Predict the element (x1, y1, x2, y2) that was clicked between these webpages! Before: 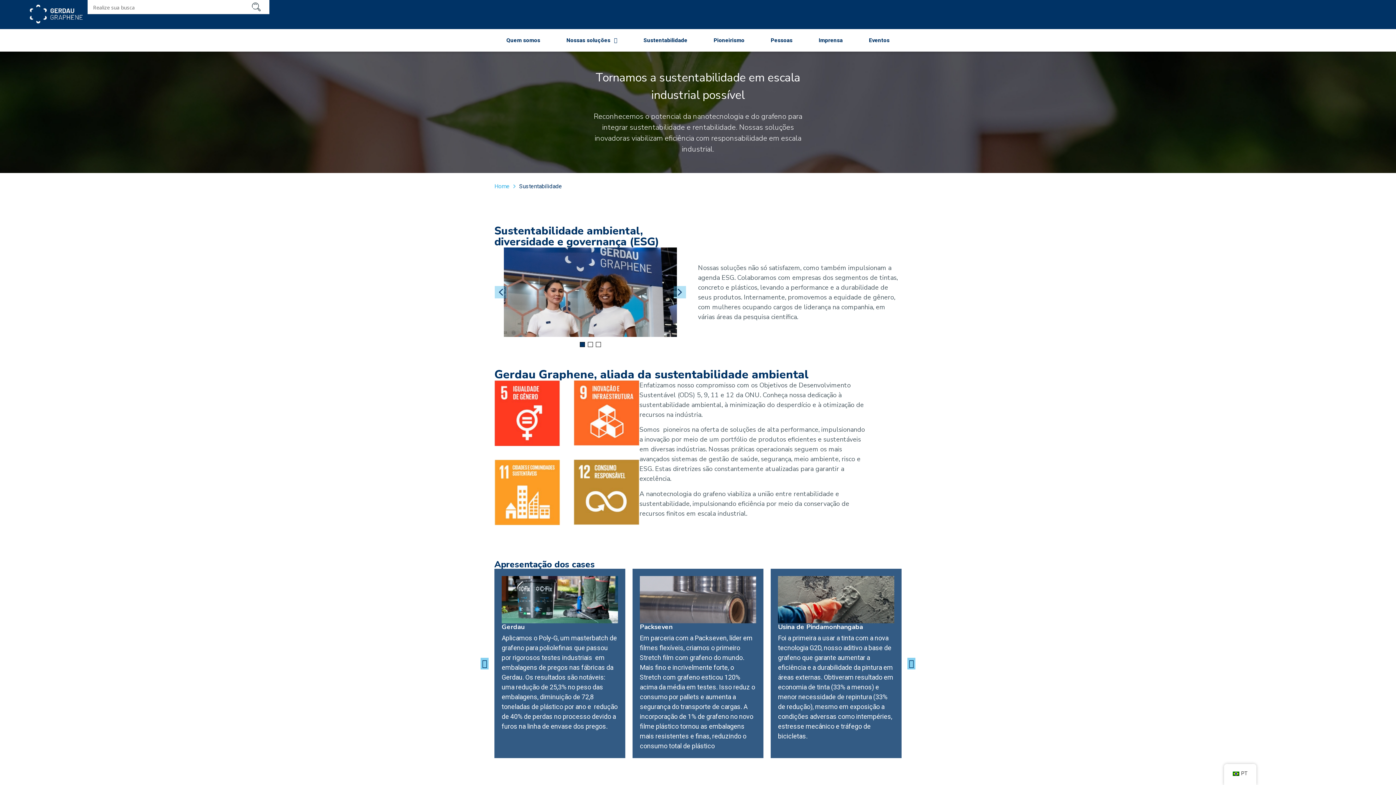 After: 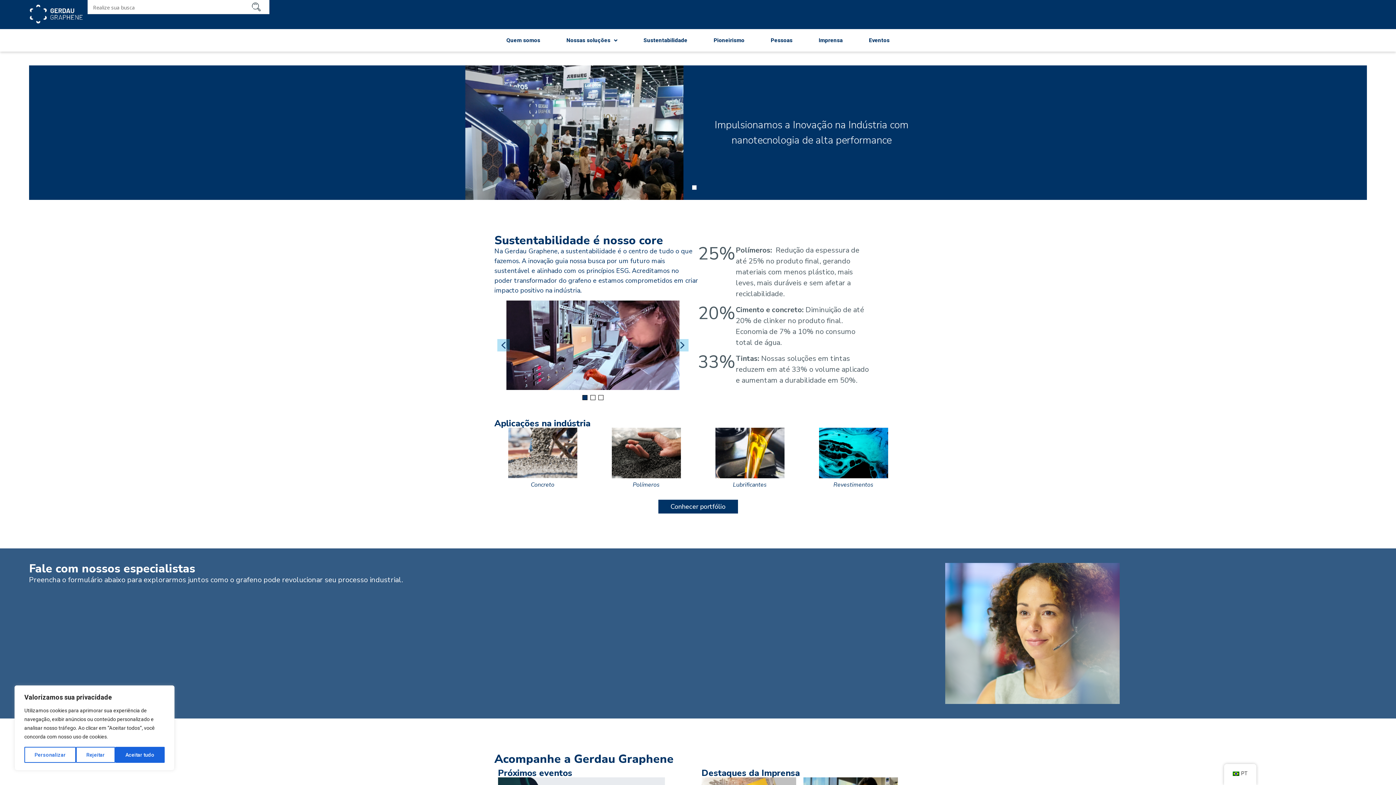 Action: label: Home bbox: (494, 182, 519, 189)